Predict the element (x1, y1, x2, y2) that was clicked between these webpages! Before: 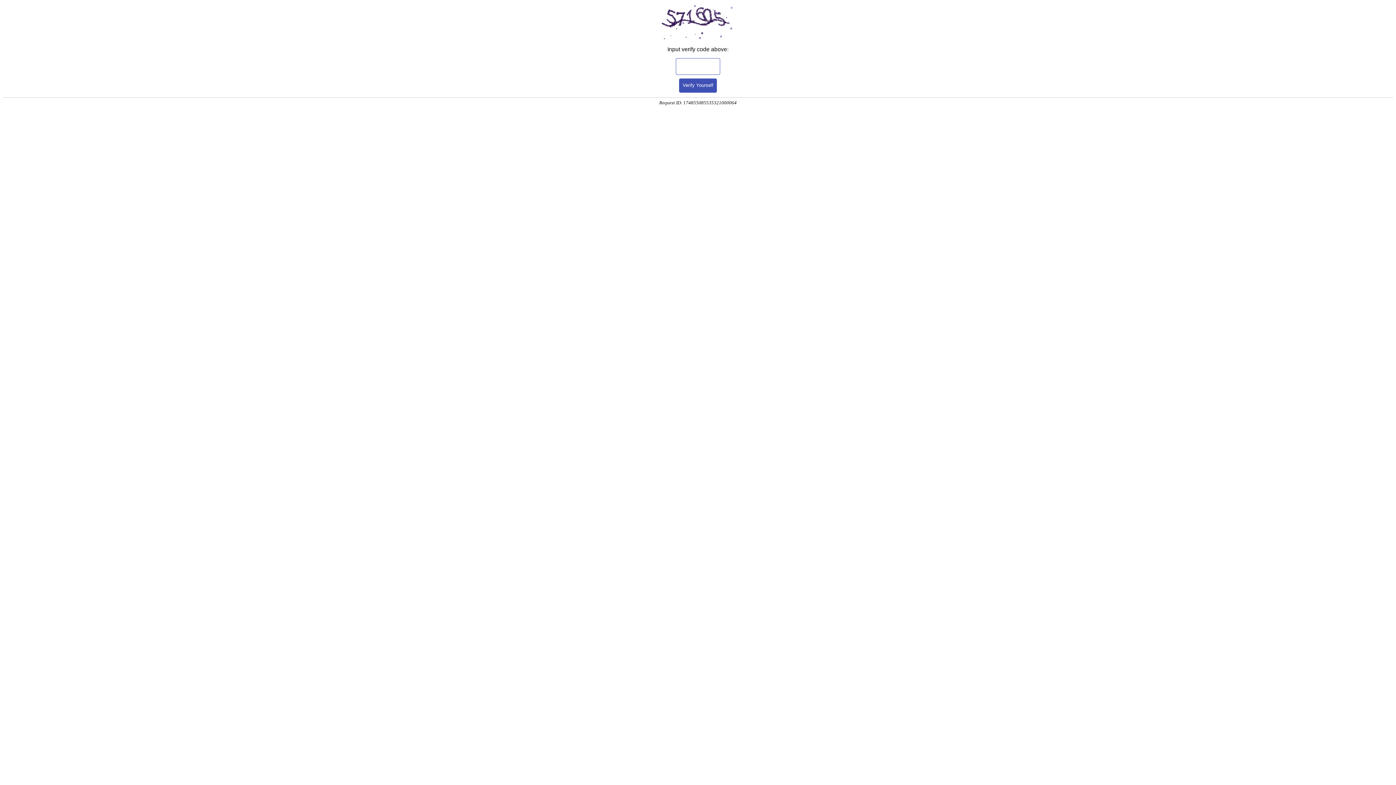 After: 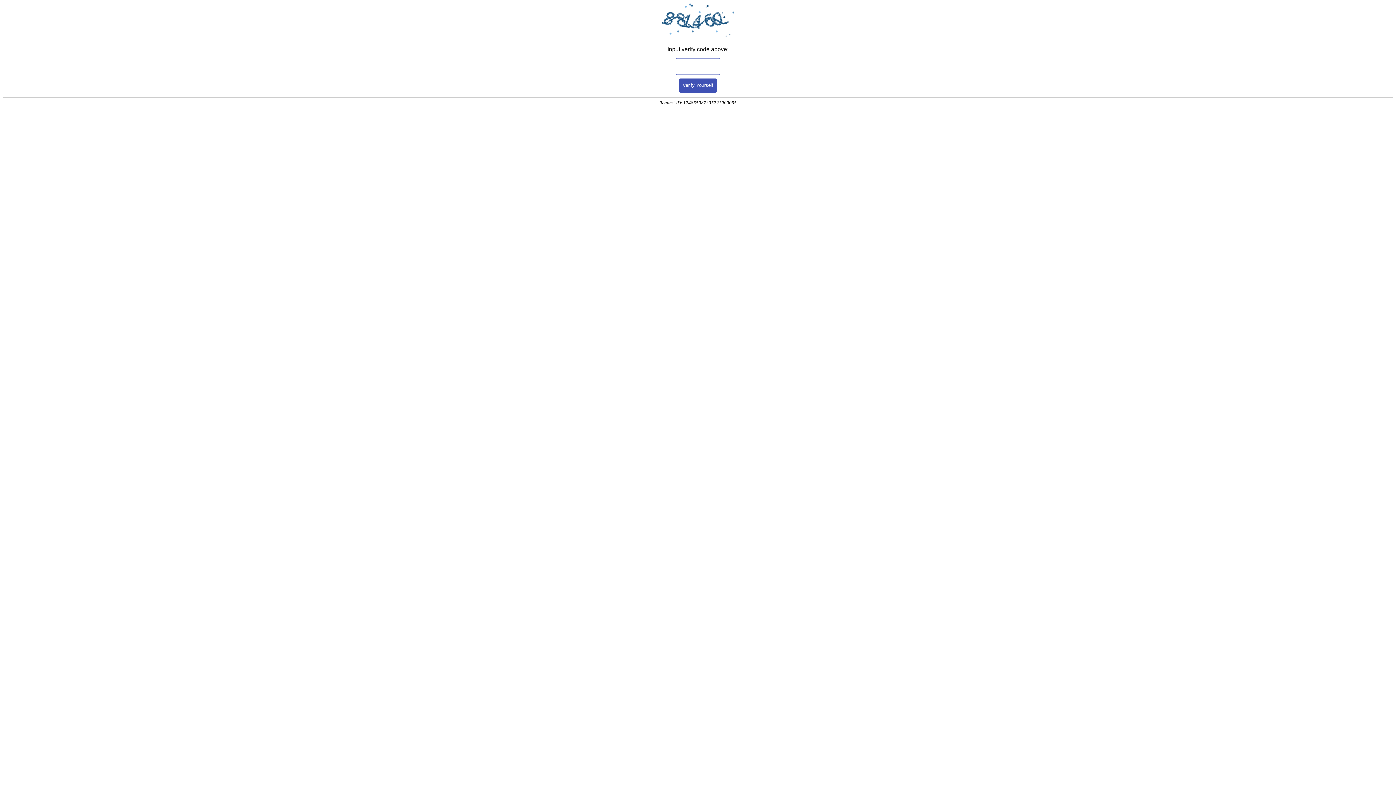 Action: label: Verify Yourself bbox: (679, 78, 717, 92)